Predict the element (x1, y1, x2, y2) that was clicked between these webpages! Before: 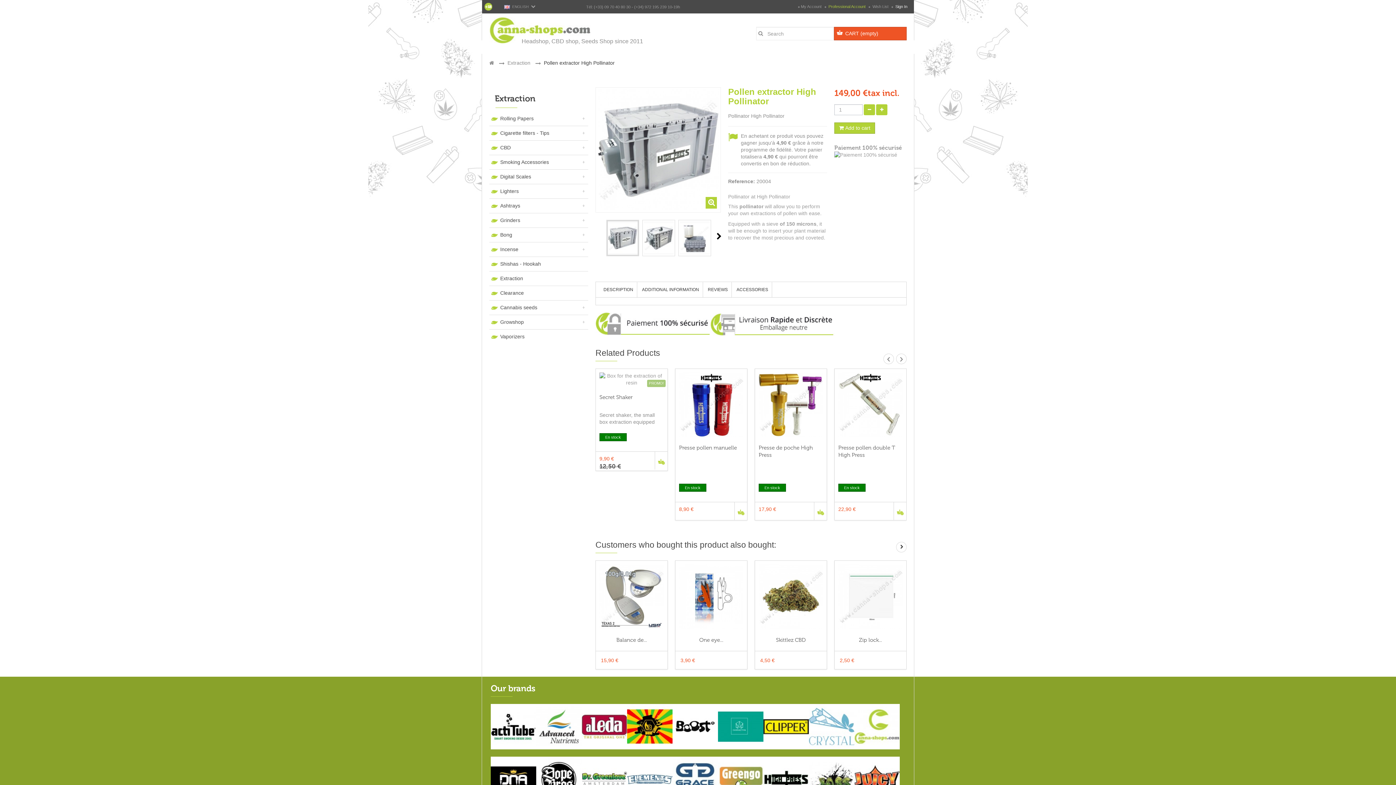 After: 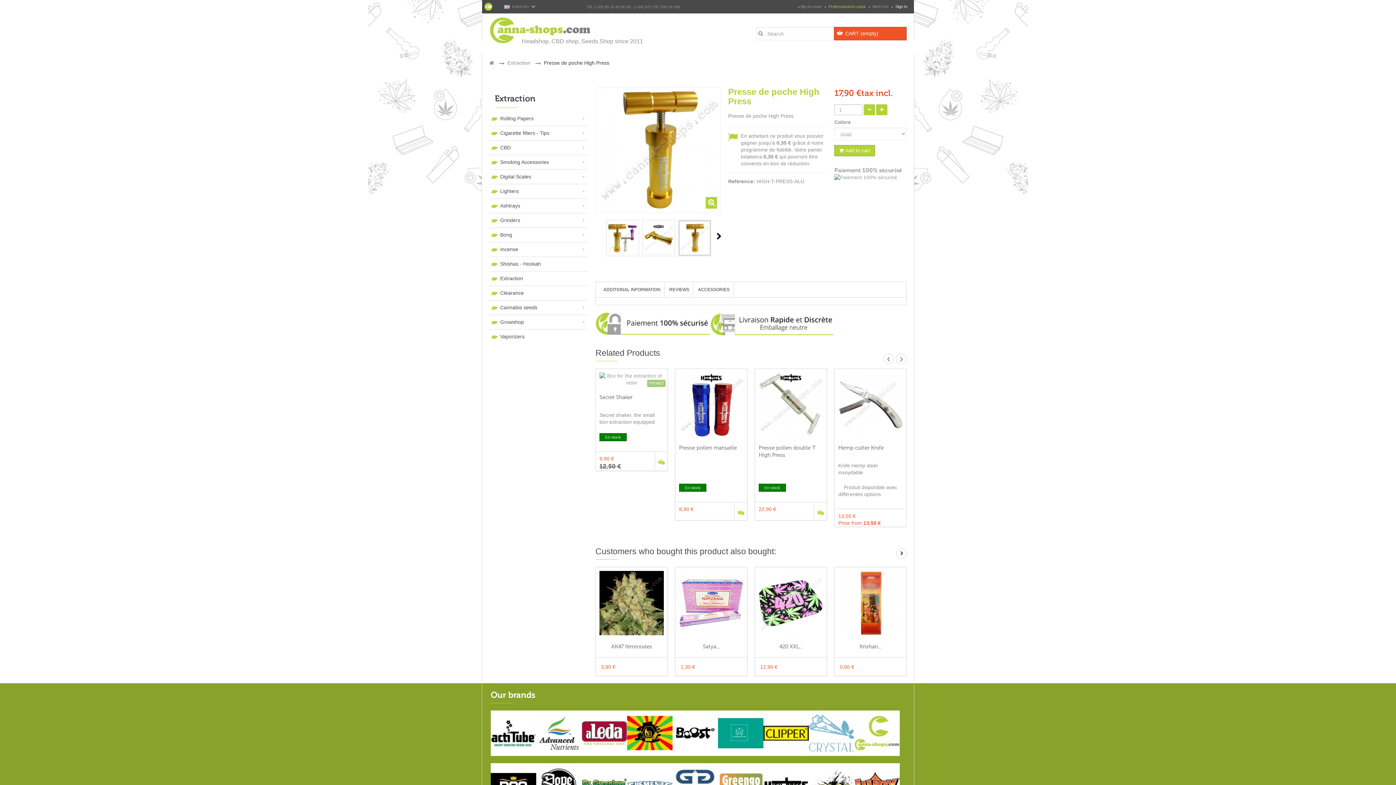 Action: bbox: (758, 372, 823, 437)